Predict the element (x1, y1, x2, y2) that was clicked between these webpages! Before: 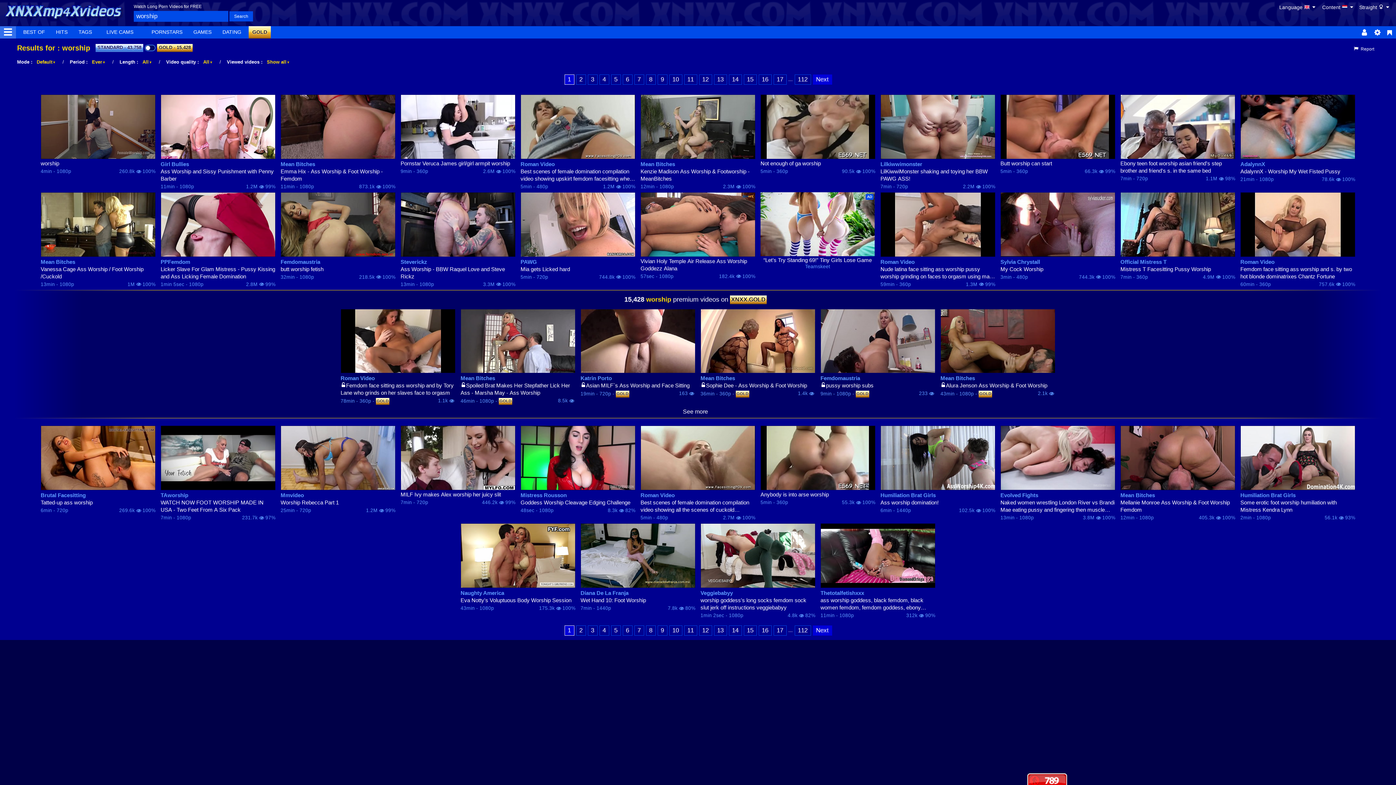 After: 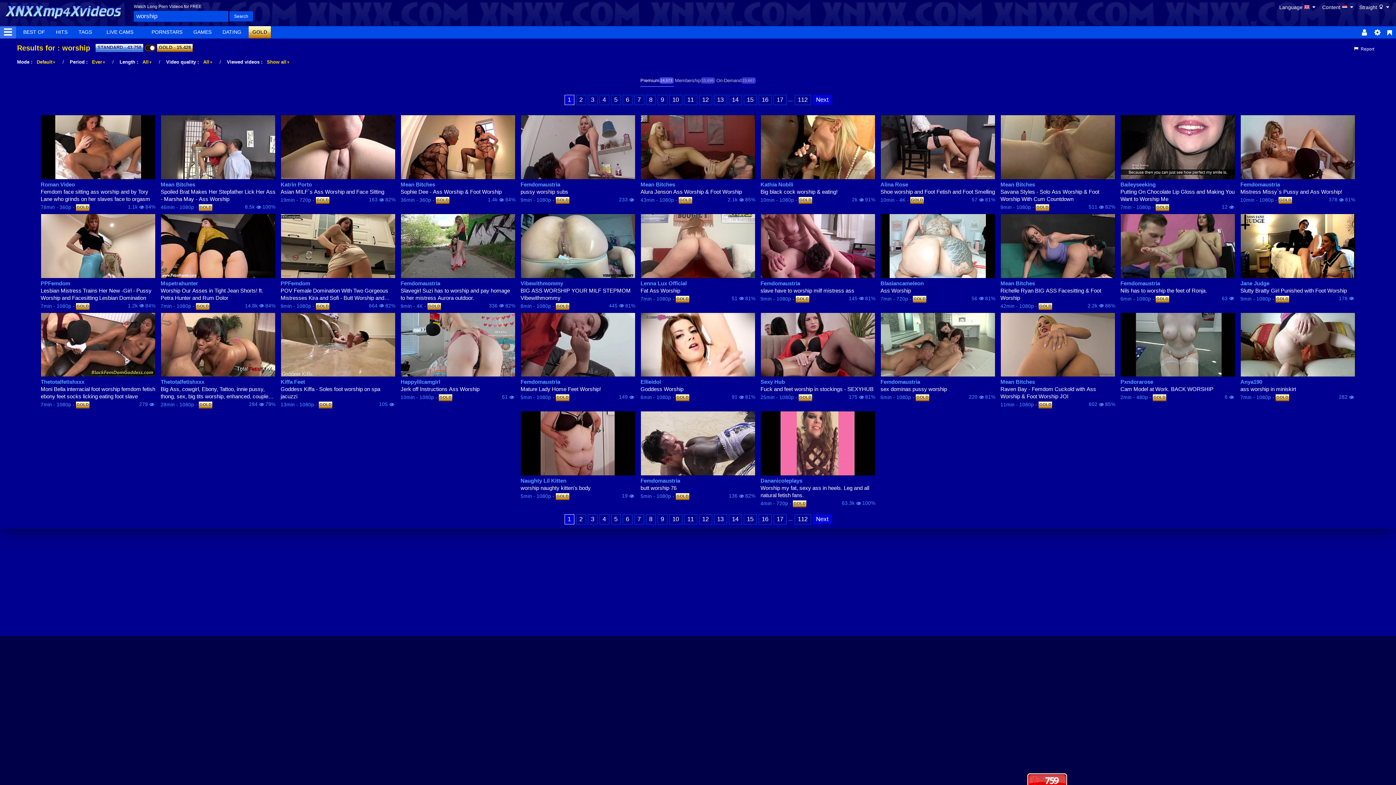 Action: bbox: (340, 382, 455, 396) label: Femdom face sitting ass worship and by Tory Lane who grinds on her slaves face to orgasm